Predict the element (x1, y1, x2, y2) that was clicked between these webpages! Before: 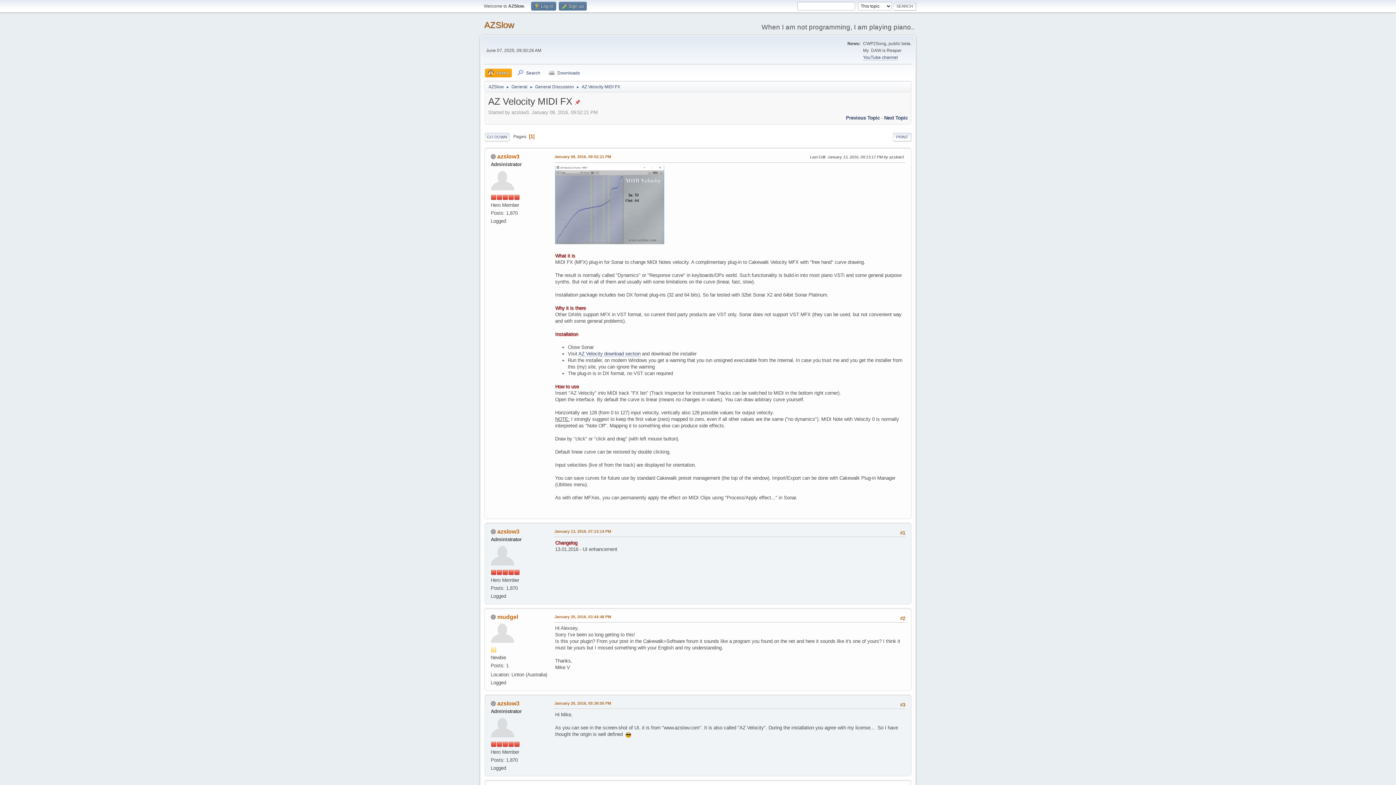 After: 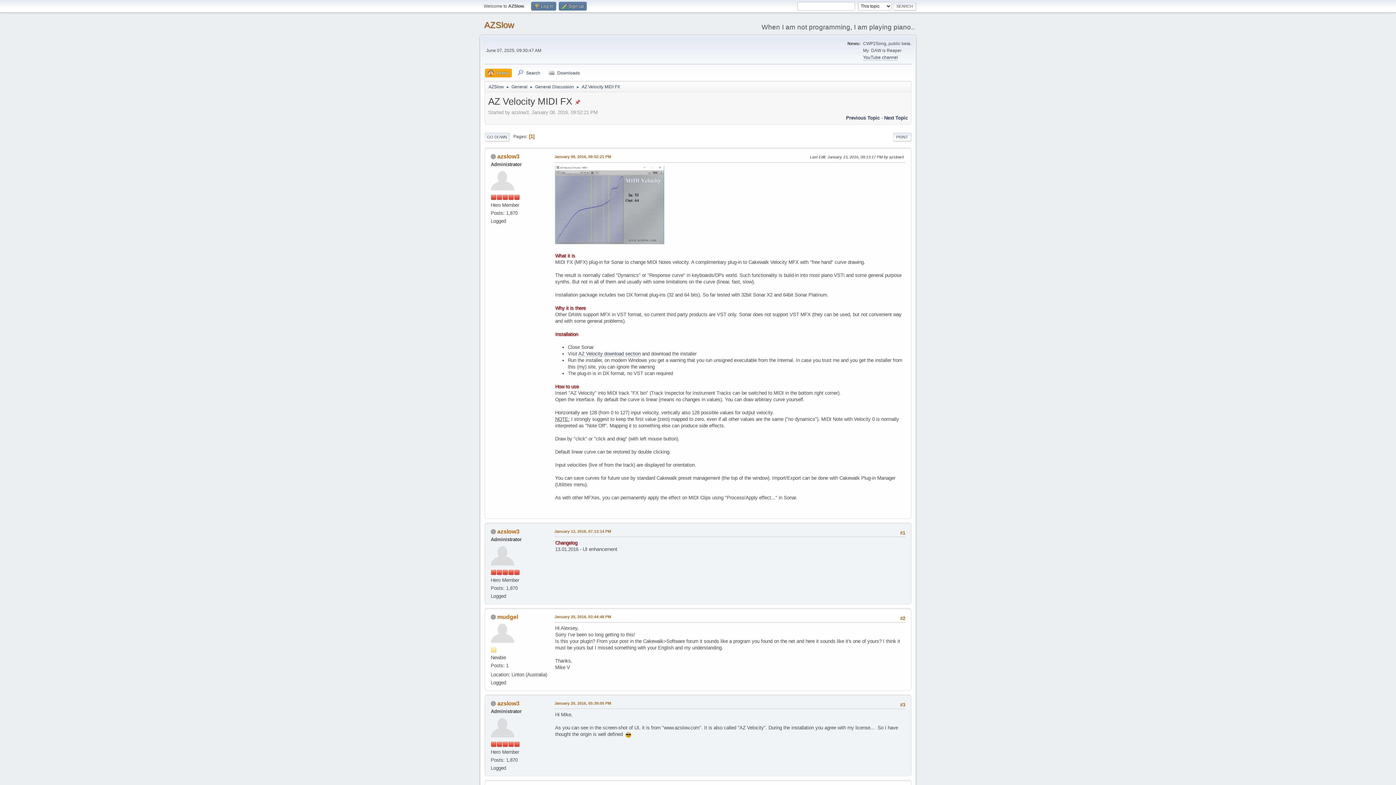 Action: label: AZ Velocity MIDI FX bbox: (581, 80, 620, 90)